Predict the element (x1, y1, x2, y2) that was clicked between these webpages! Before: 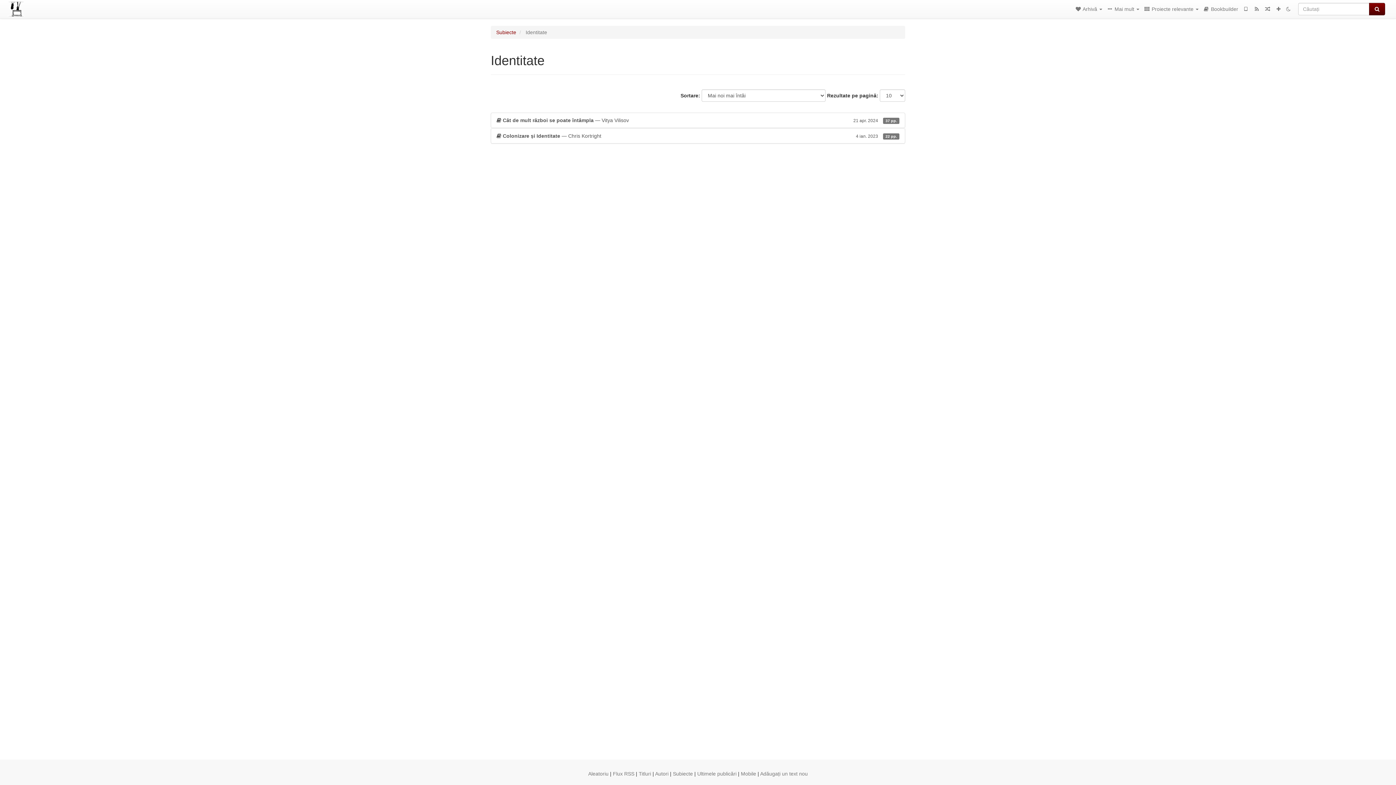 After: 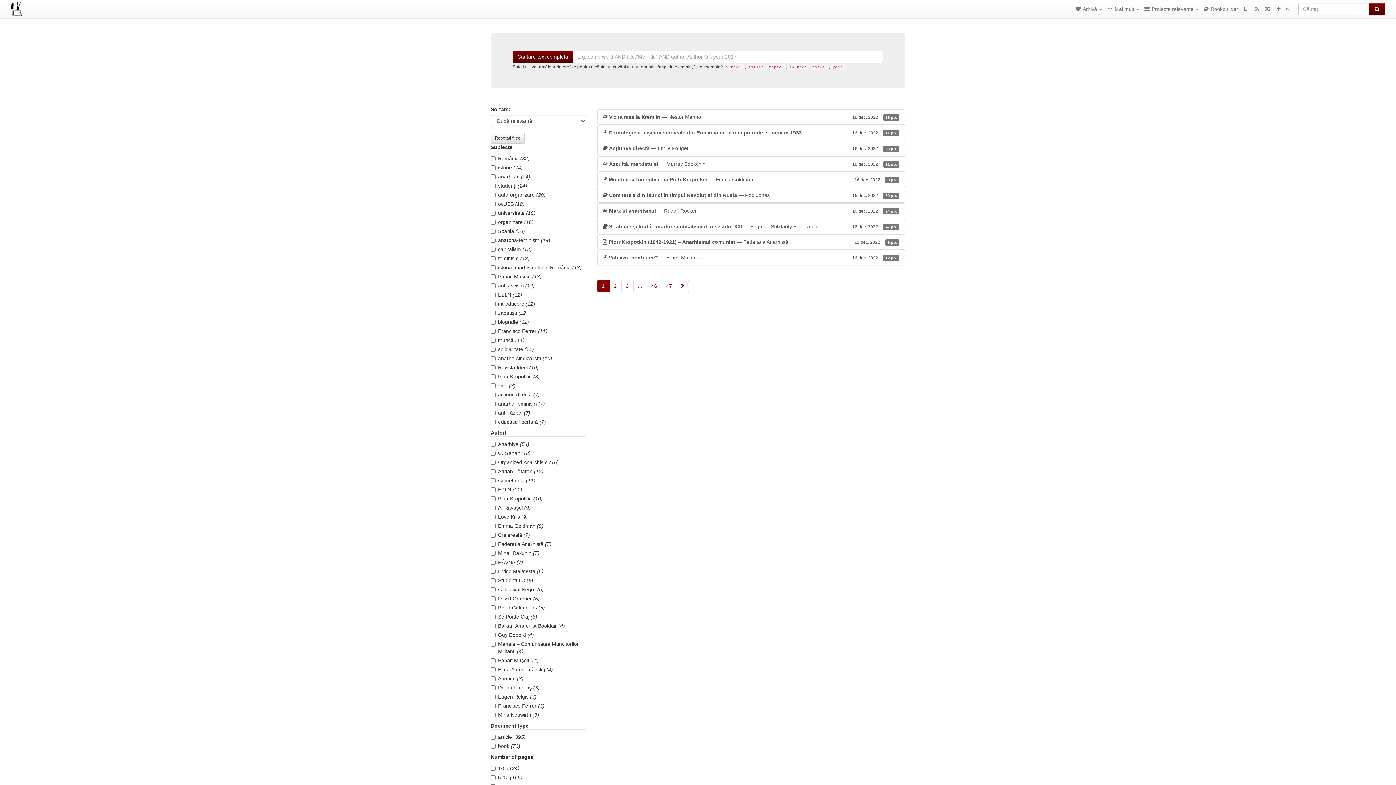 Action: bbox: (1369, 2, 1385, 15) label: Căutați